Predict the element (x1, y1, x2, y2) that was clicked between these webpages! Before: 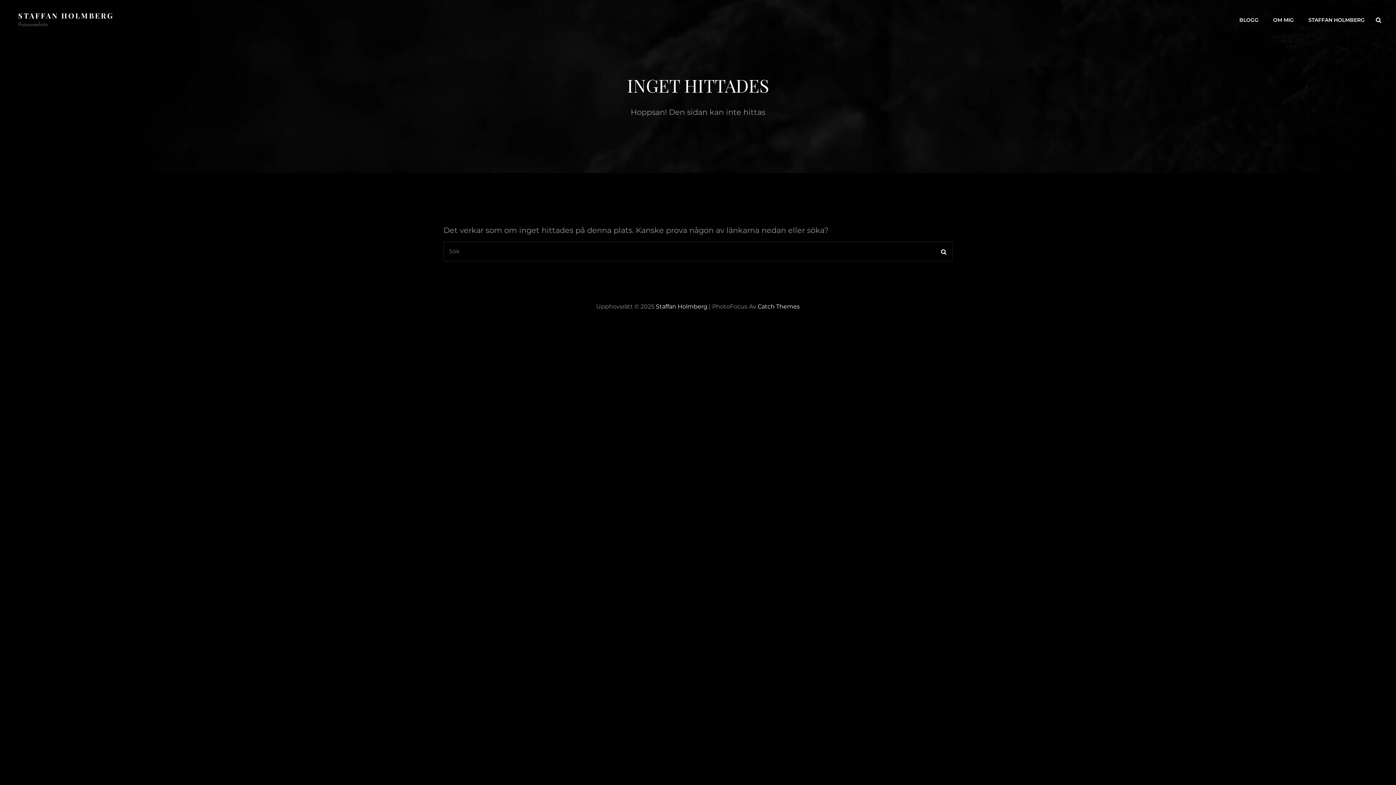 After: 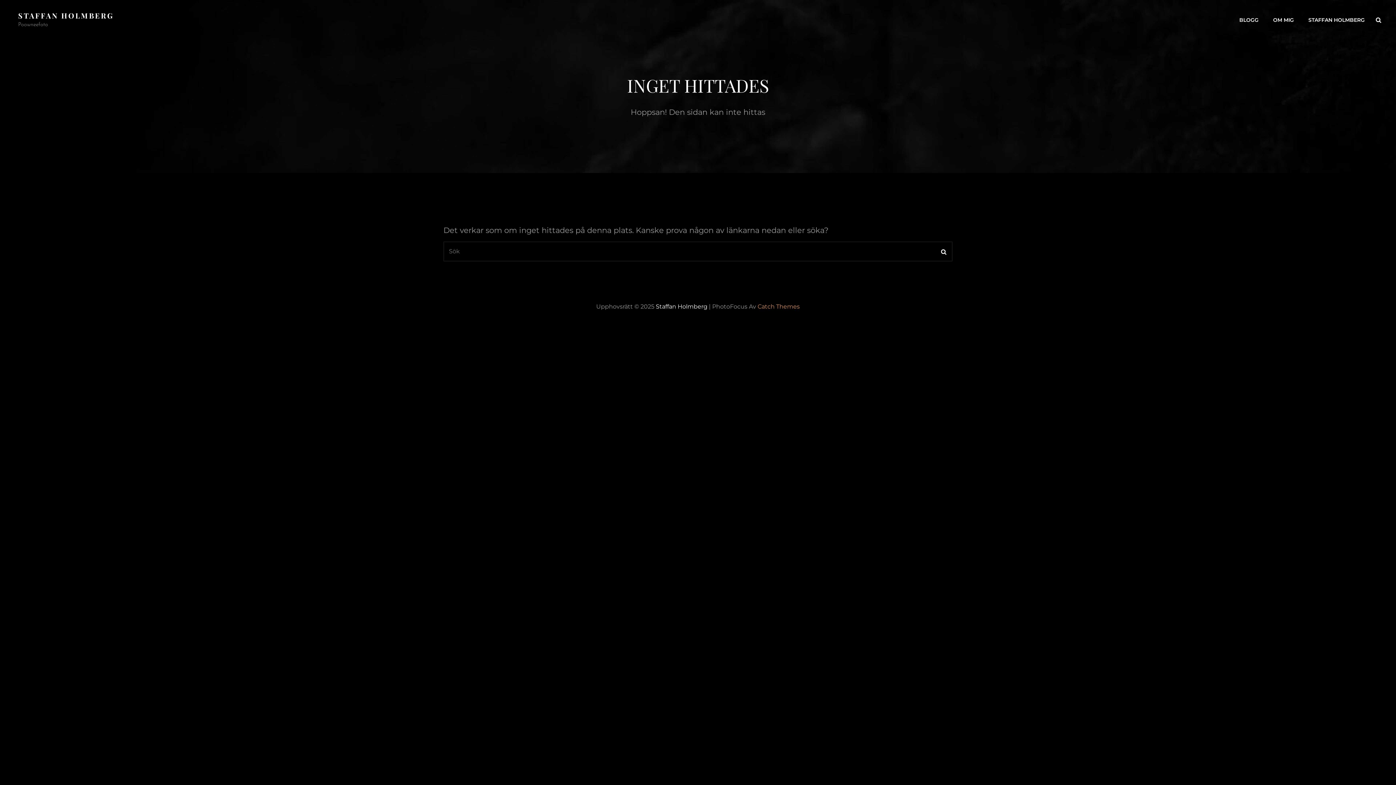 Action: label: Catch Themes bbox: (757, 303, 800, 310)